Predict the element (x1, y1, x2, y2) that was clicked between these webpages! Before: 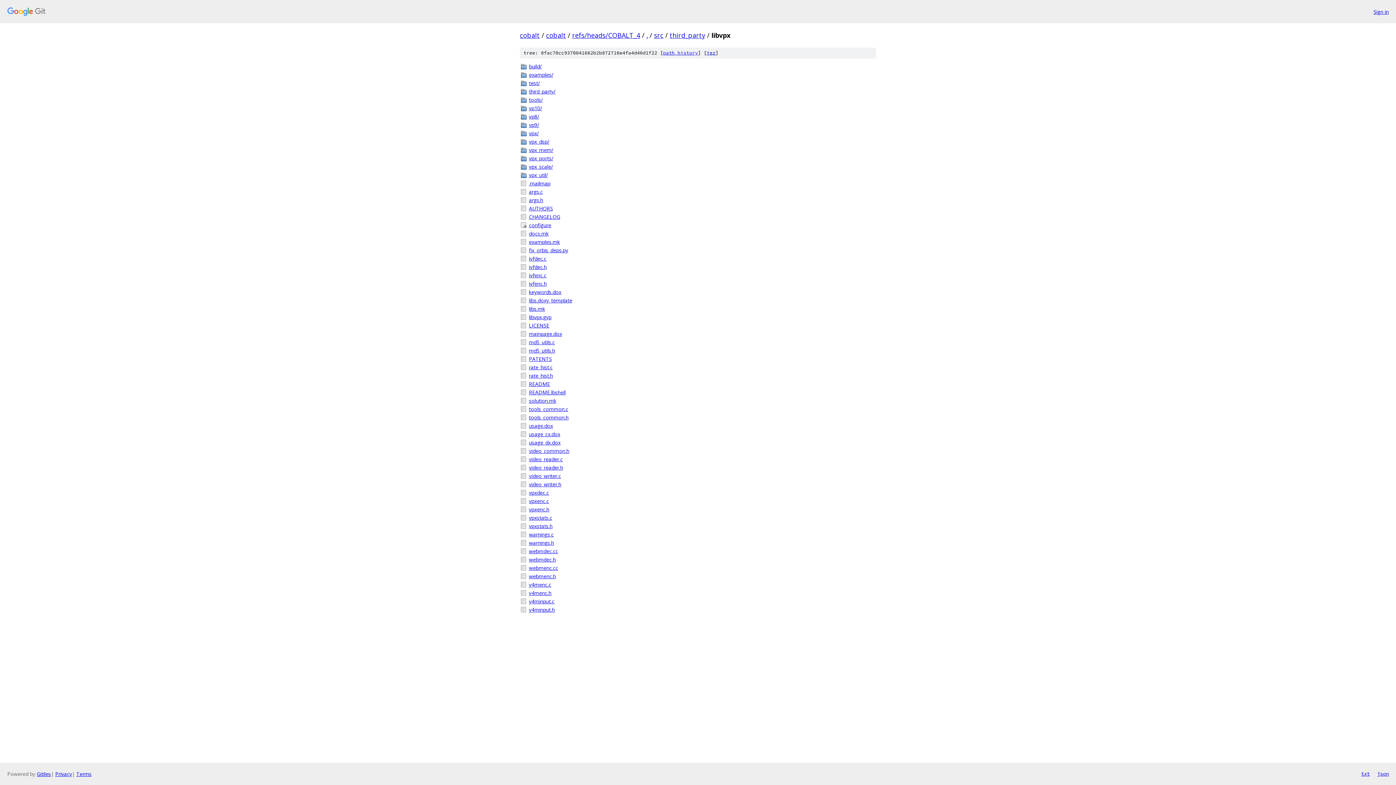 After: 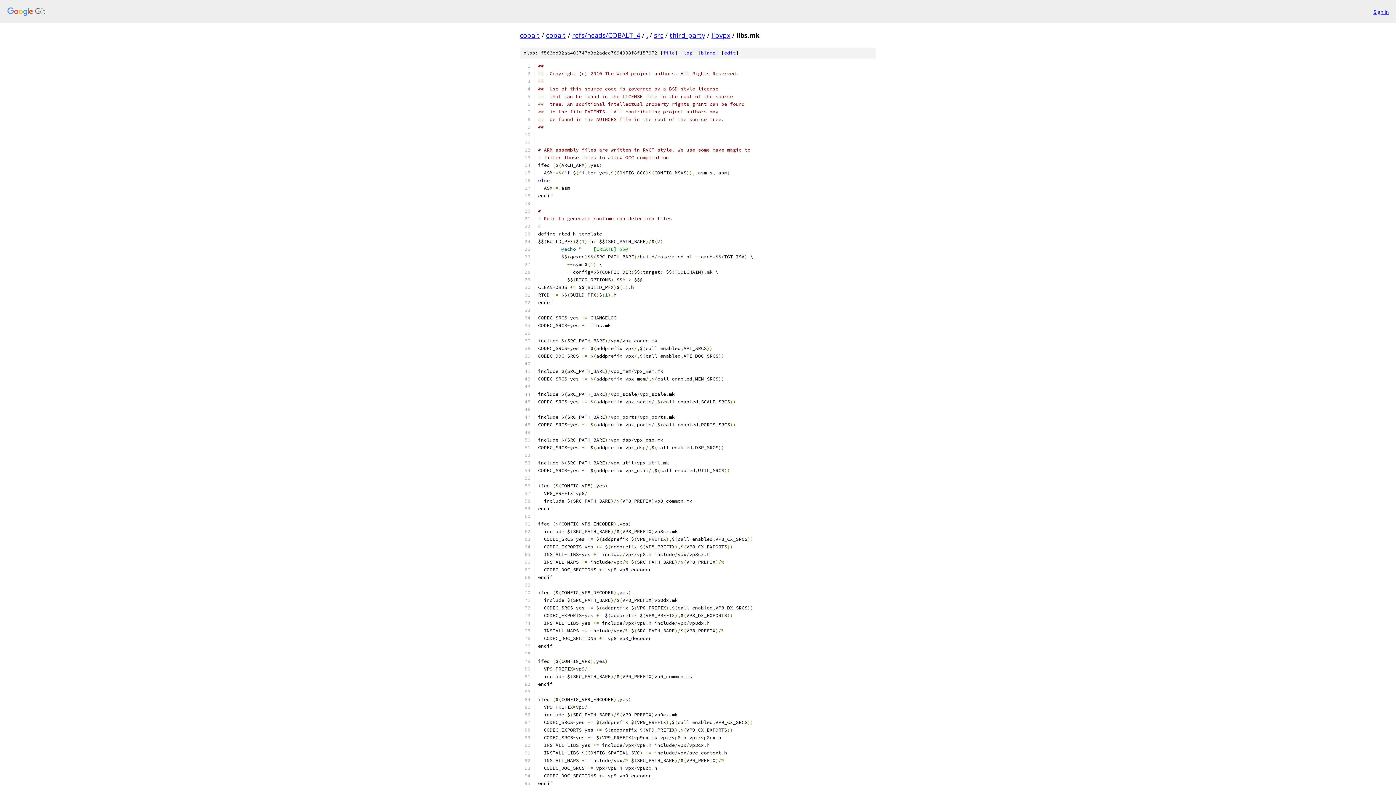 Action: bbox: (529, 305, 876, 312) label: libs.mk